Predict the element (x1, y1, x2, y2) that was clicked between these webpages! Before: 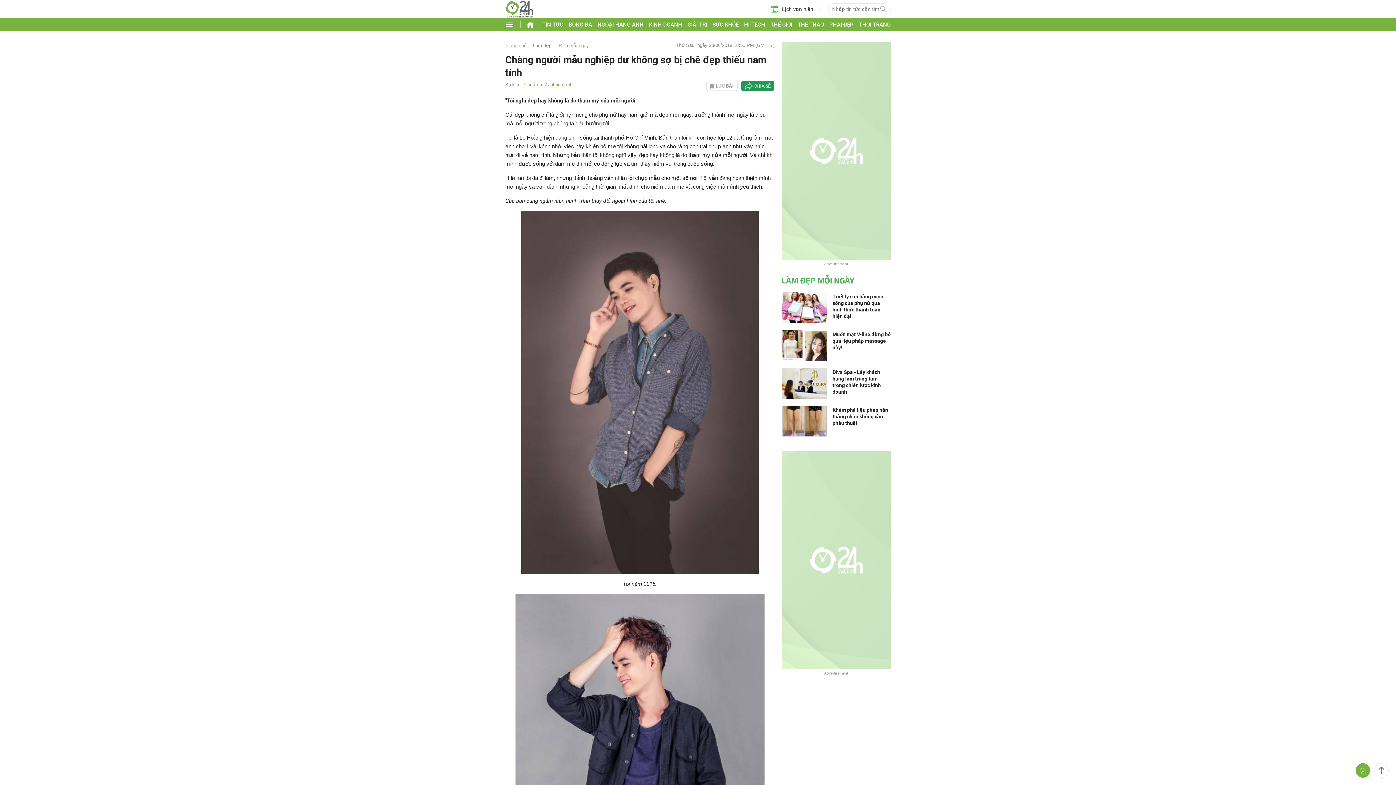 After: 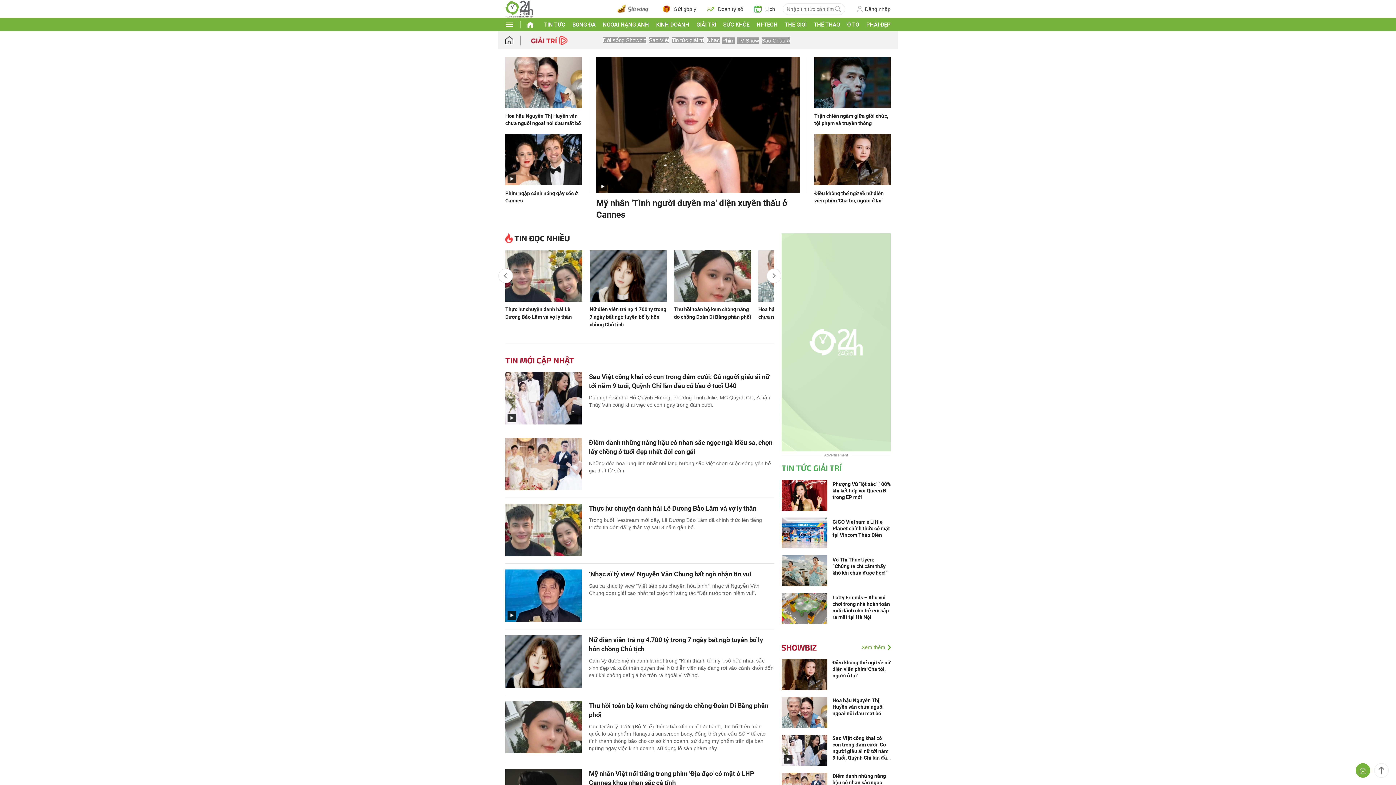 Action: bbox: (687, 21, 707, 28) label: GIẢI TRÍ